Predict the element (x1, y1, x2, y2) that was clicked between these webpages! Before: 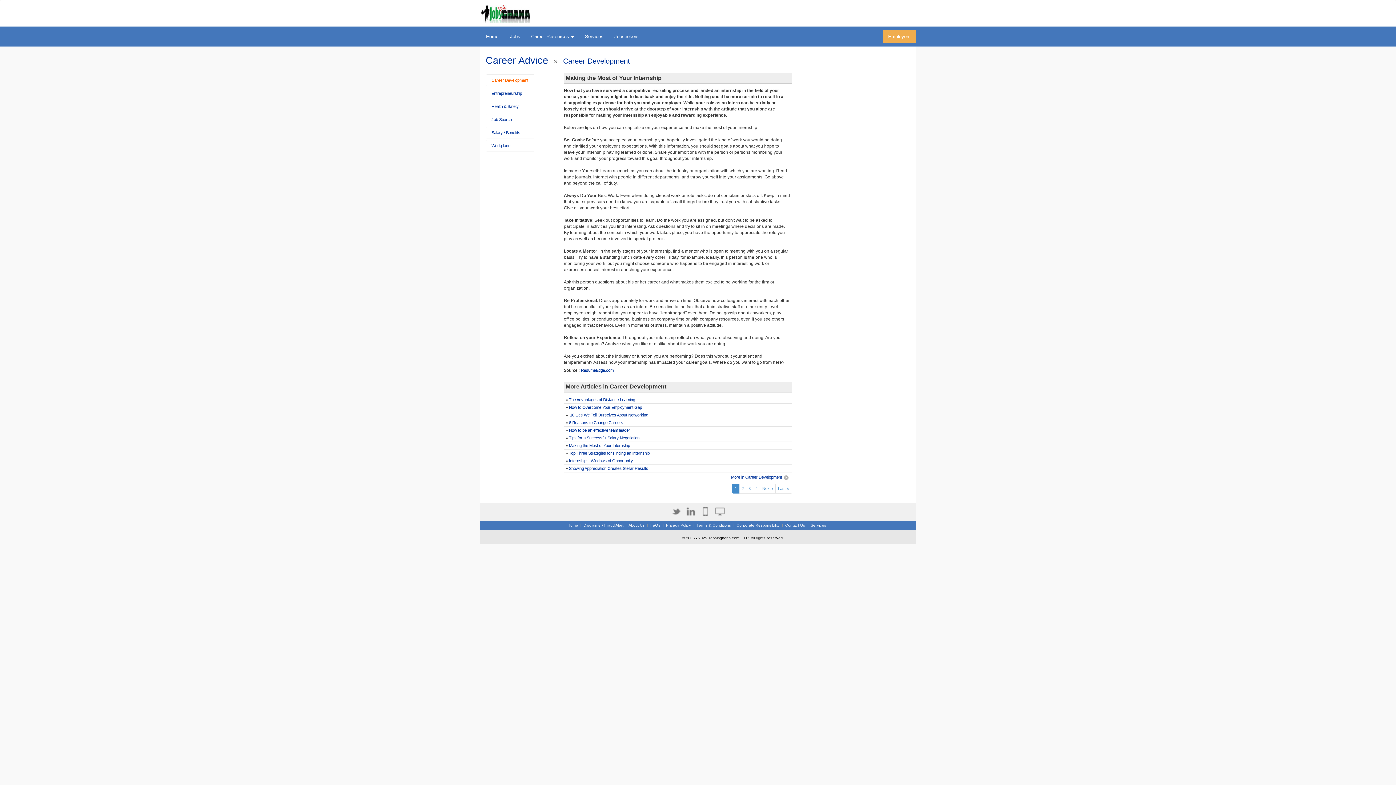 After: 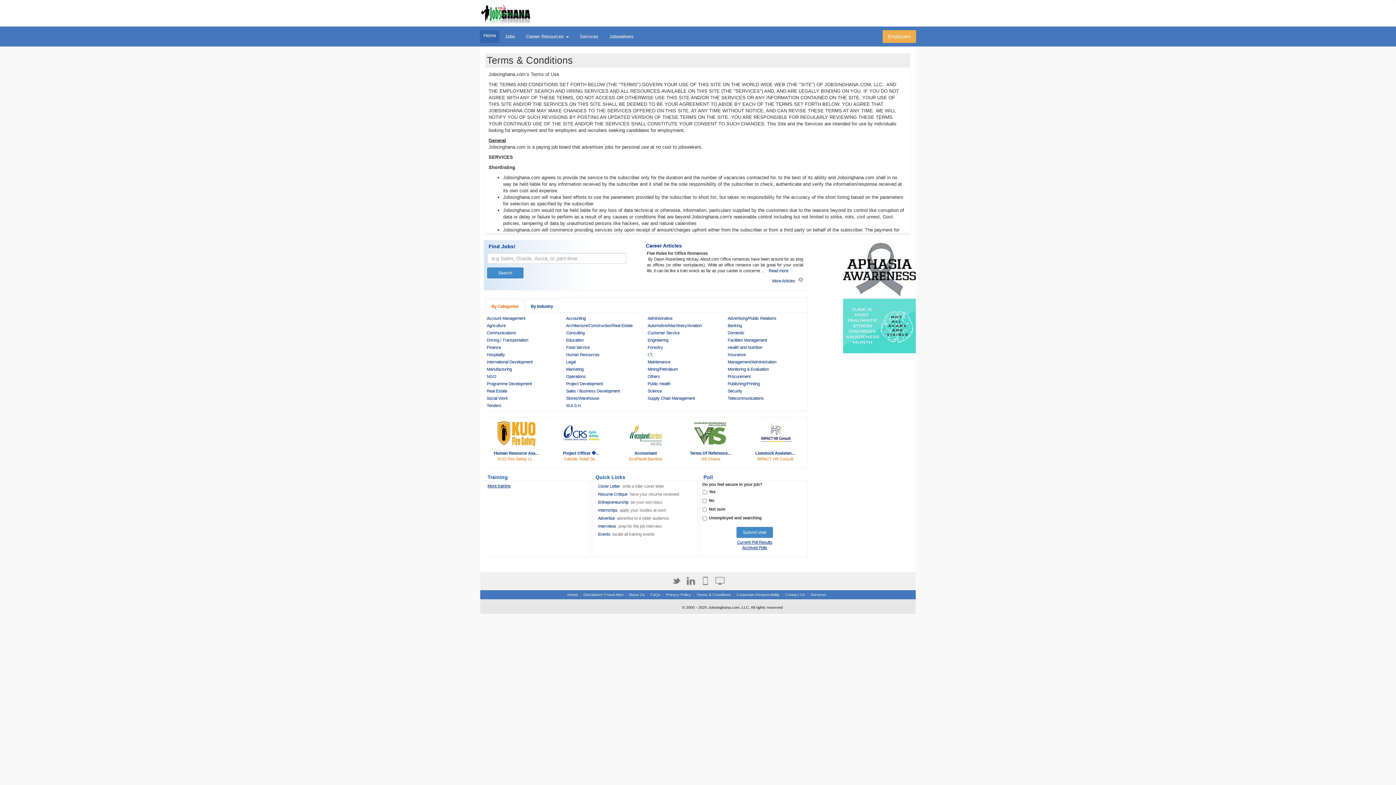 Action: bbox: (696, 523, 731, 527) label: Terms & Conditions